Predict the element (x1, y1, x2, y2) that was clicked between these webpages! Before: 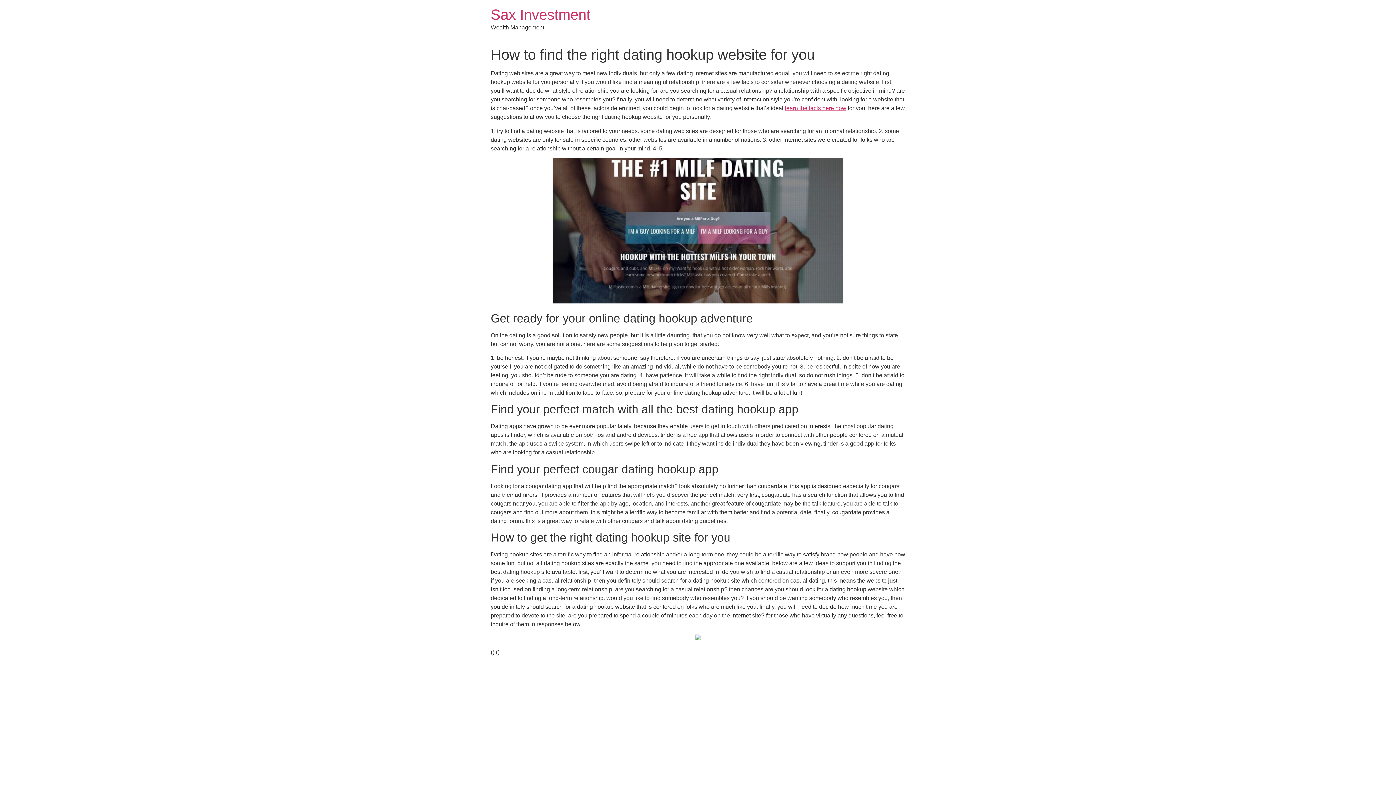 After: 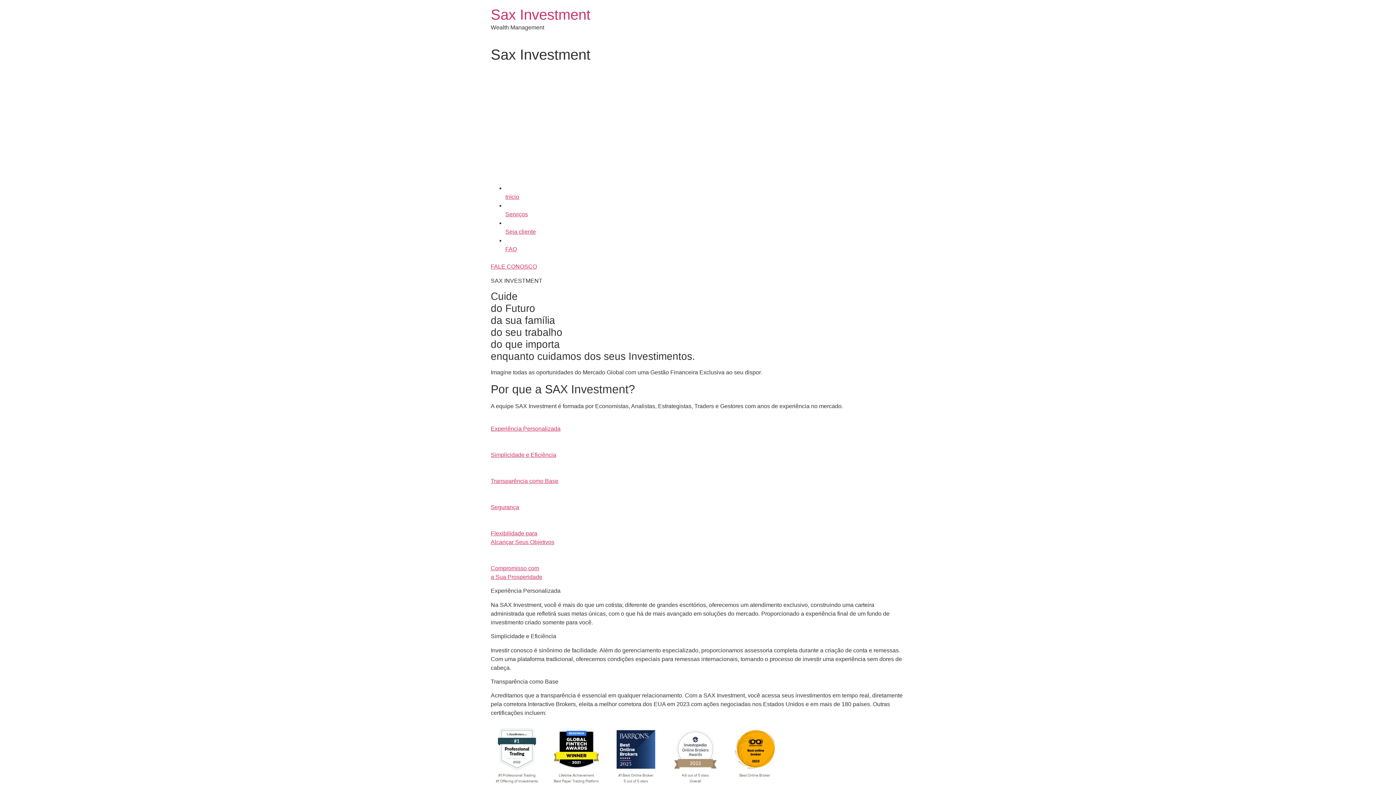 Action: label: Sax Investment bbox: (490, 6, 590, 22)